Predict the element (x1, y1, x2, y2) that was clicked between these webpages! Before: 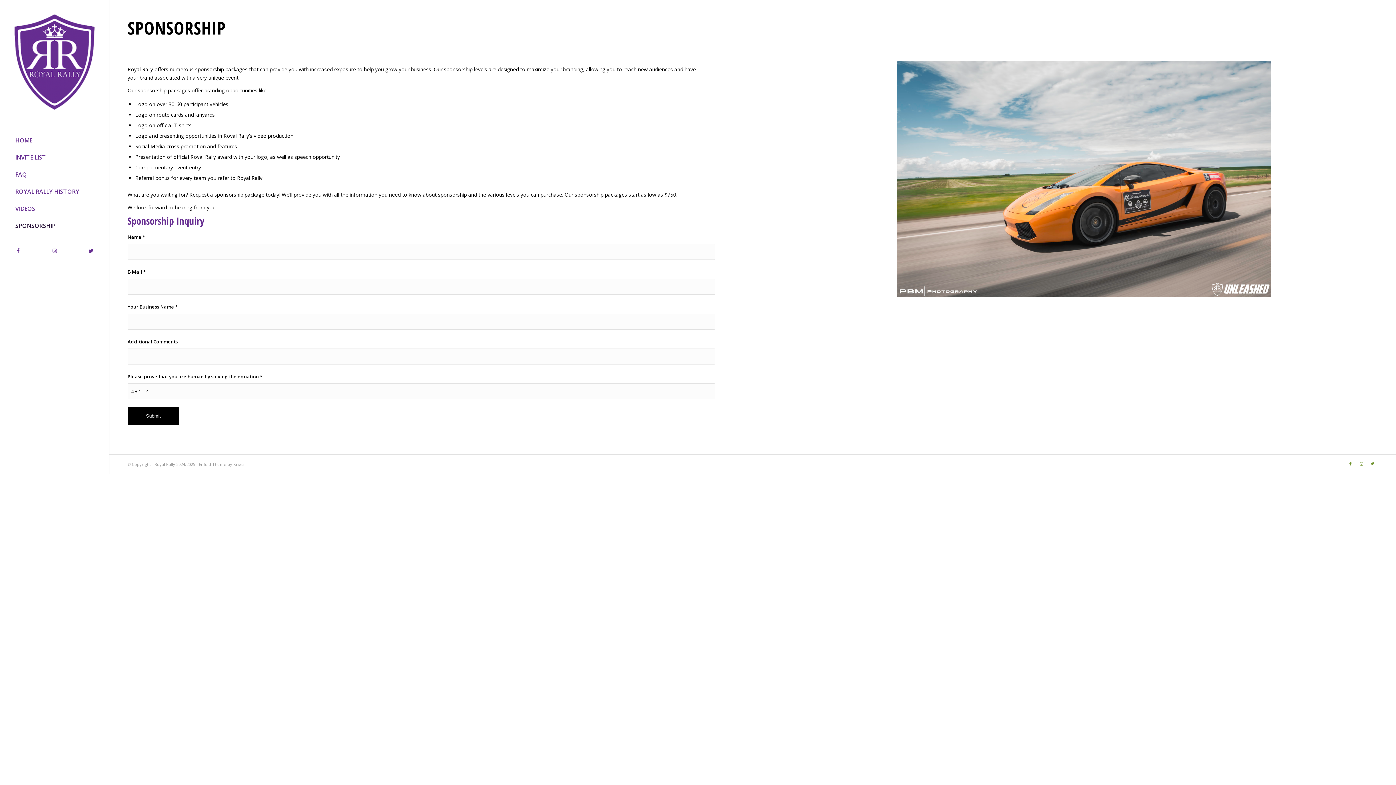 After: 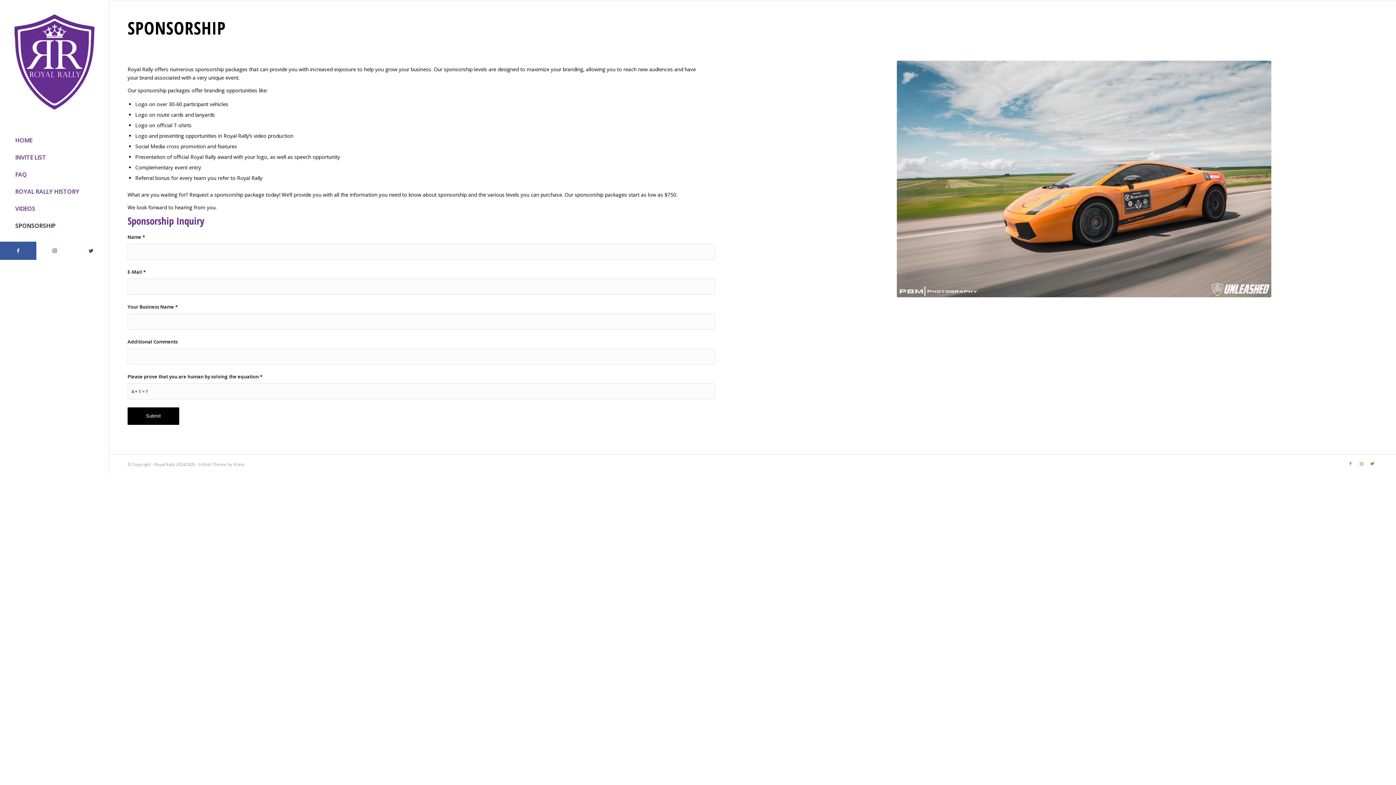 Action: label: Link to Facebook bbox: (0, 241, 36, 259)